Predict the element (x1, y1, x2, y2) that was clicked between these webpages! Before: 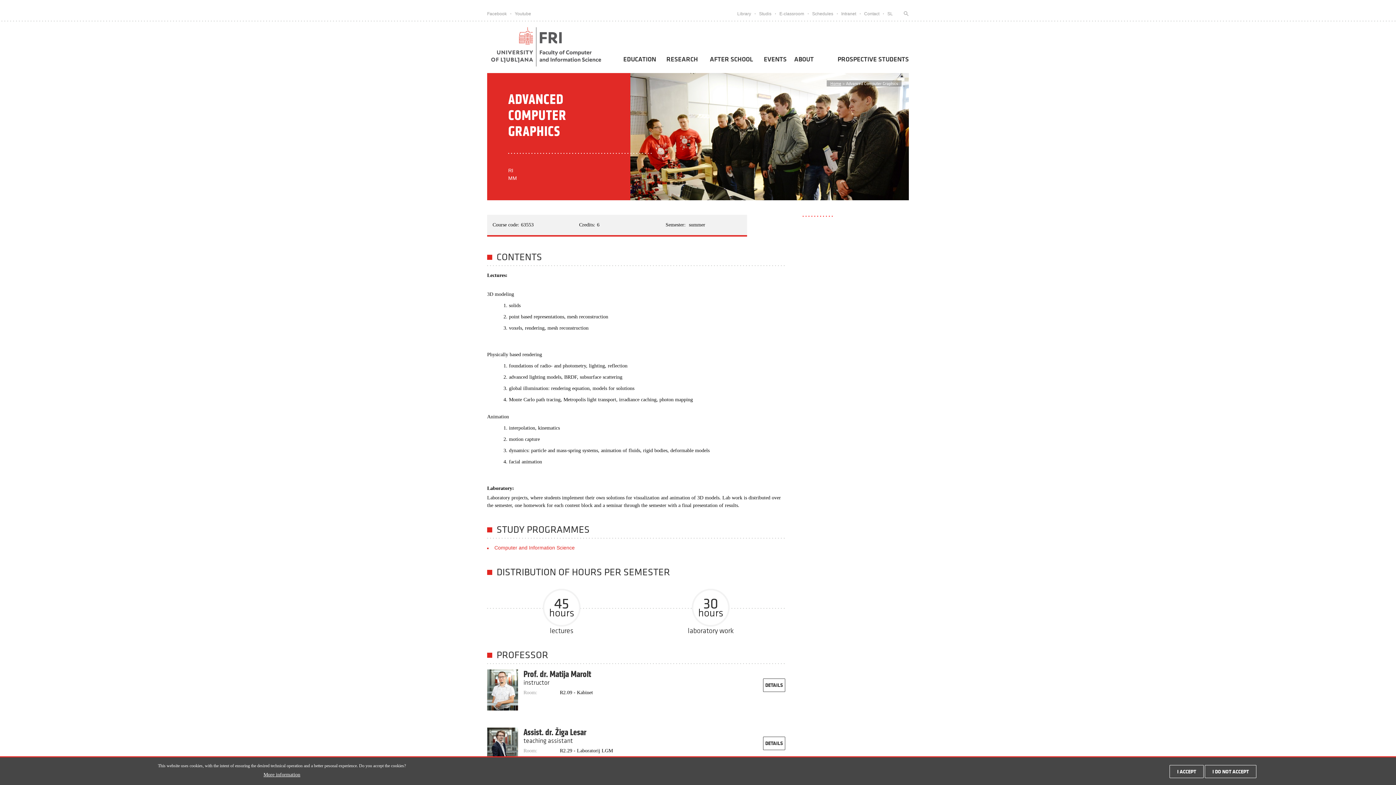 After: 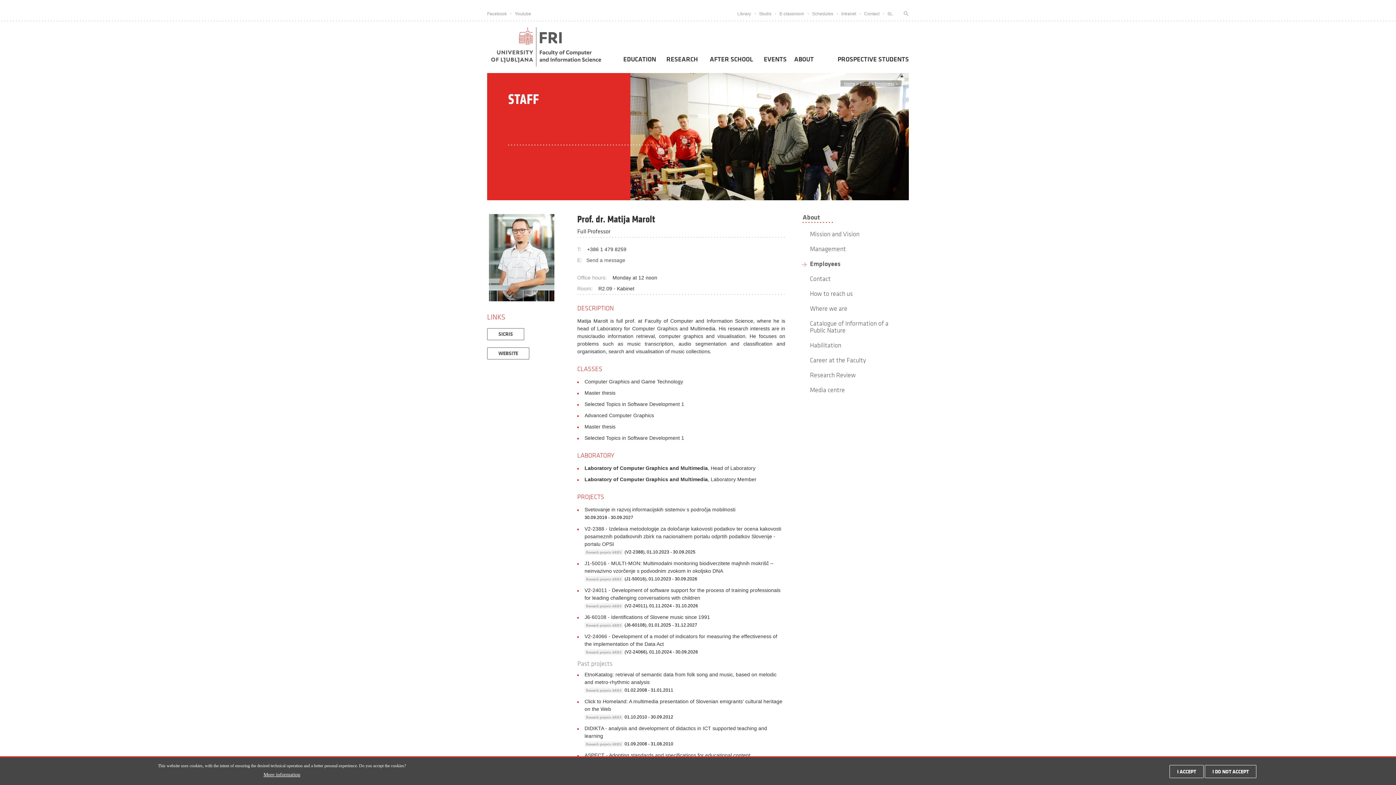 Action: bbox: (763, 678, 785, 692) label: DETAILS